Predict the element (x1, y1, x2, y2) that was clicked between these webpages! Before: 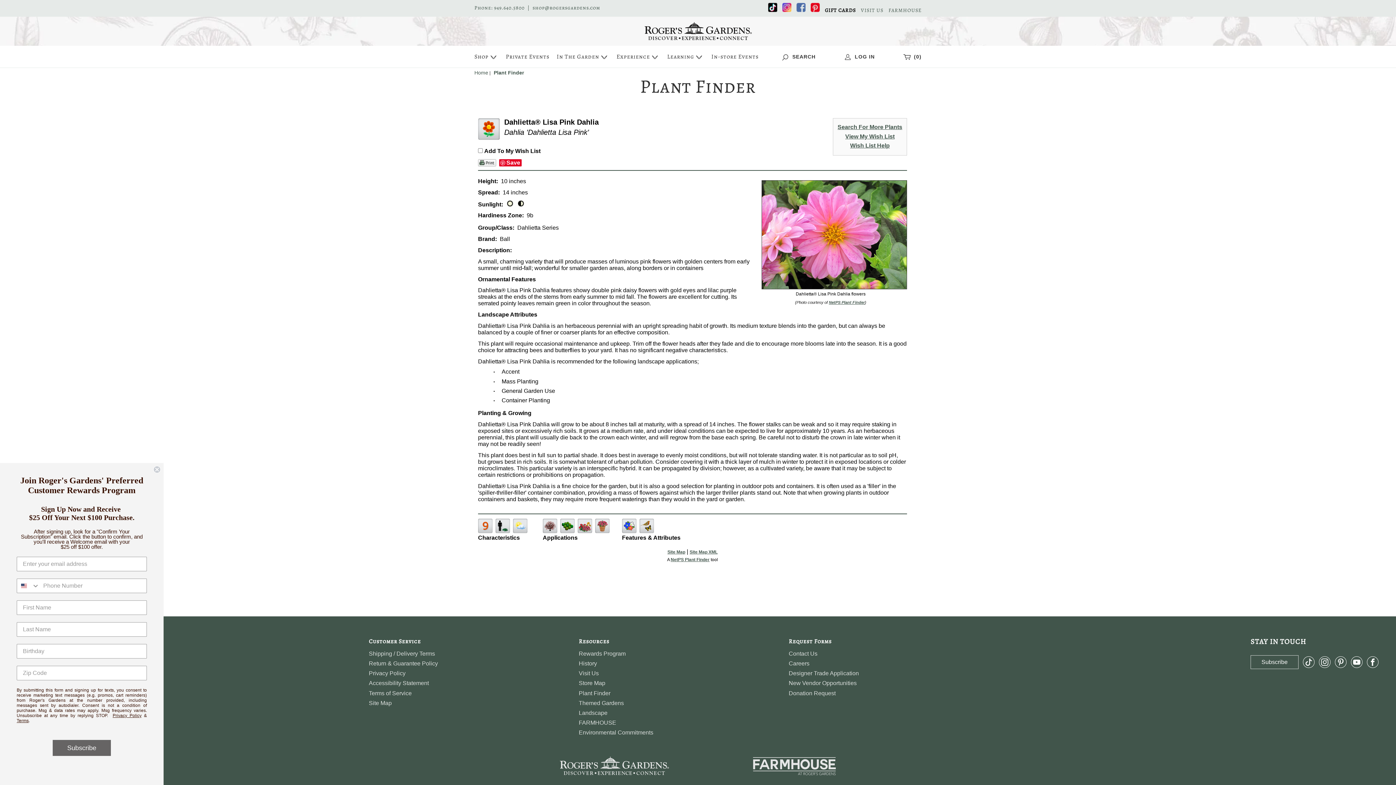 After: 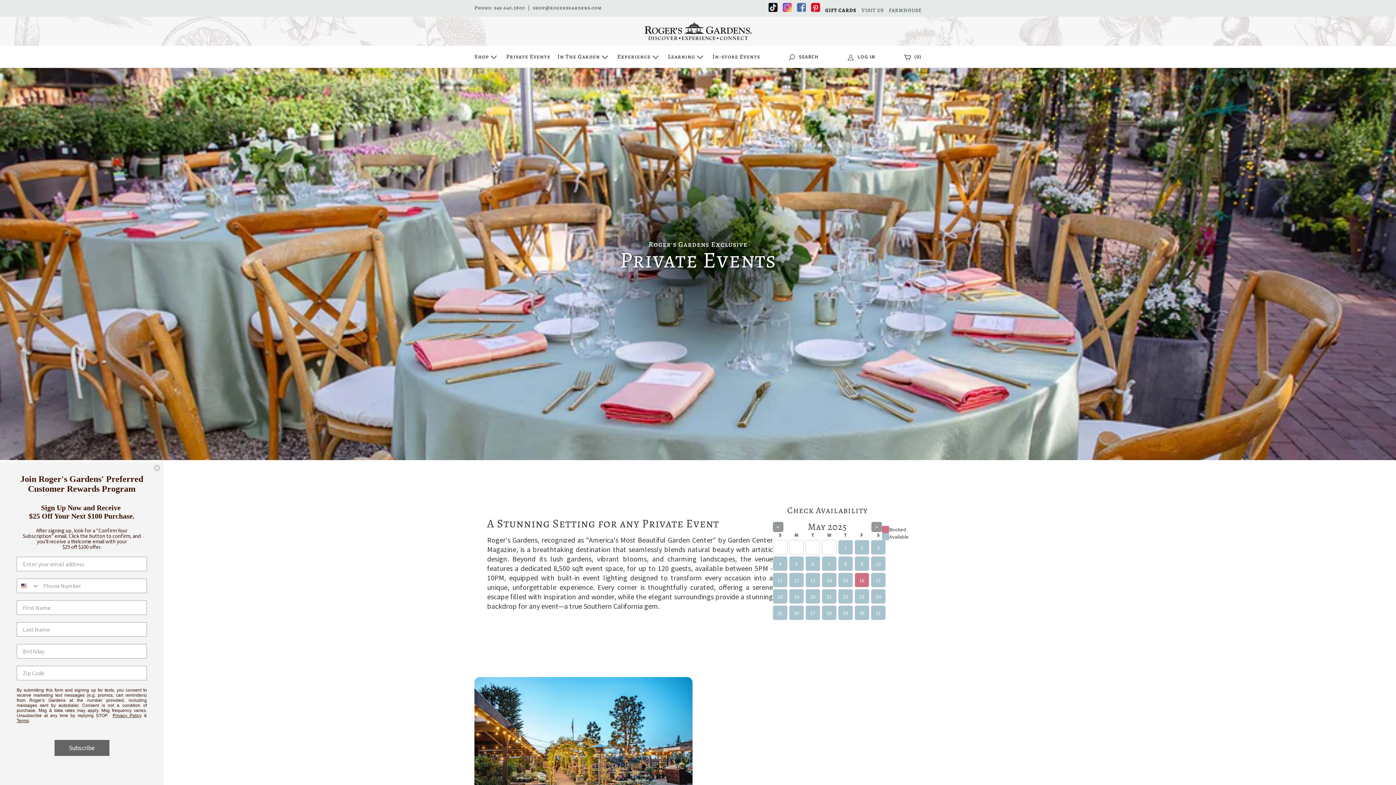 Action: bbox: (502, 45, 553, 67) label: Private Events